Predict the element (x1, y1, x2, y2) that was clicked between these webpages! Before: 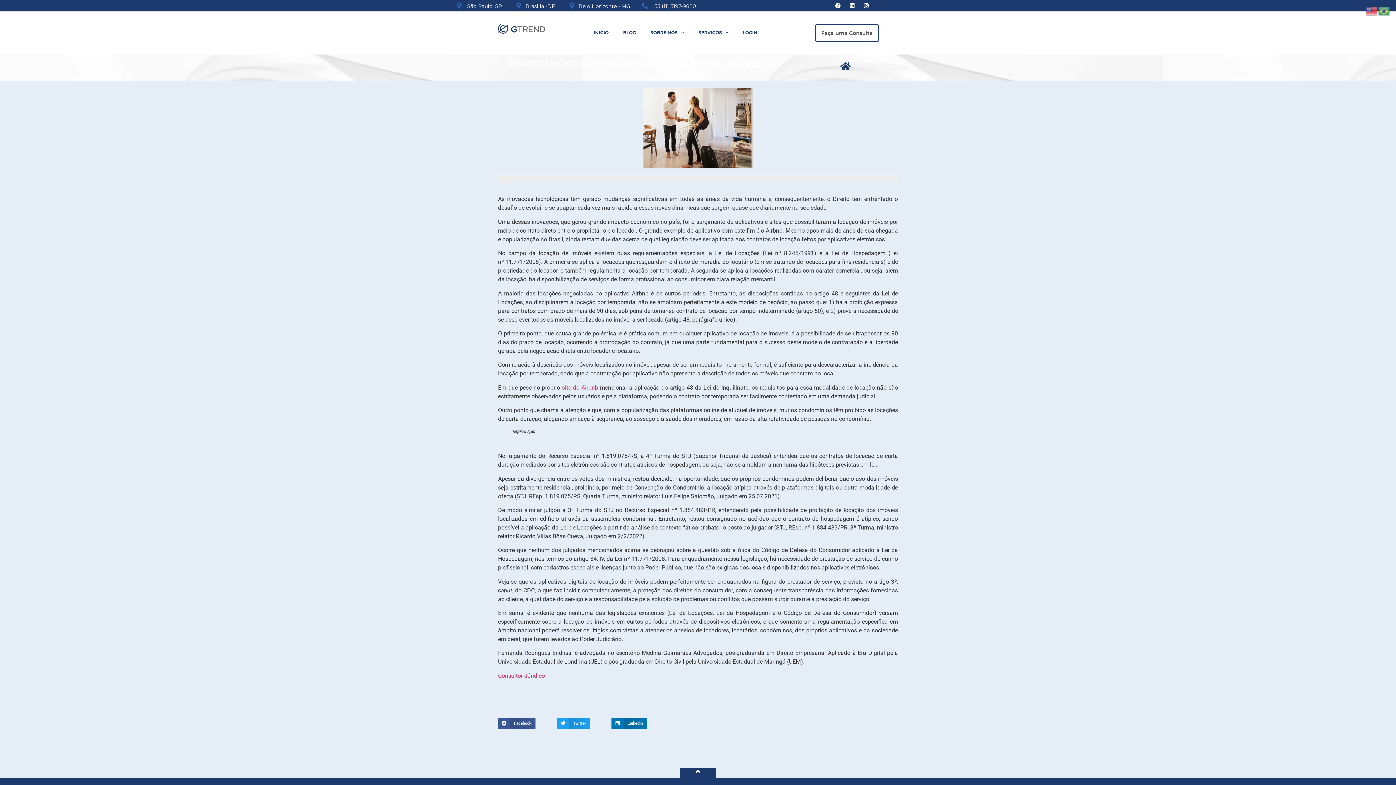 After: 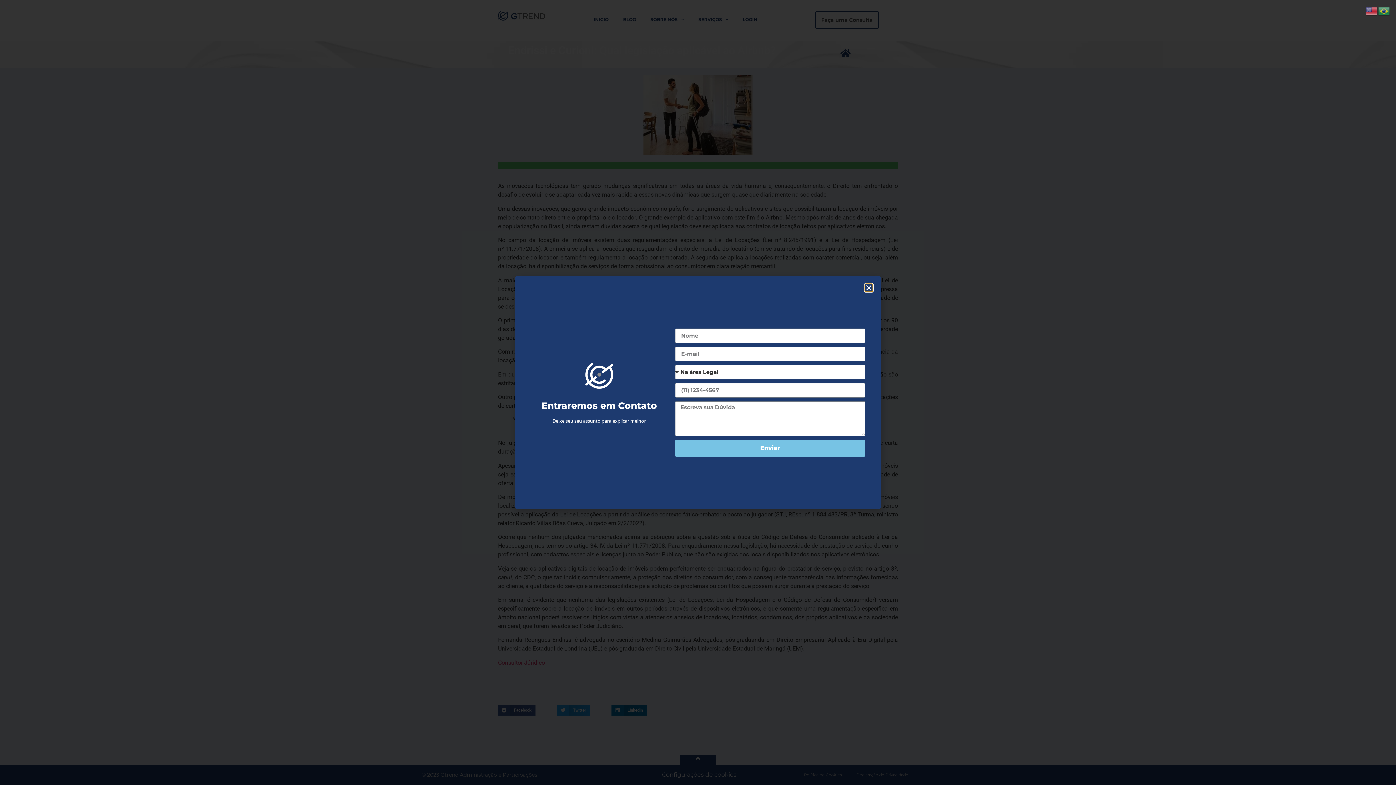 Action: label: Faça uma Consulta bbox: (815, 24, 879, 41)